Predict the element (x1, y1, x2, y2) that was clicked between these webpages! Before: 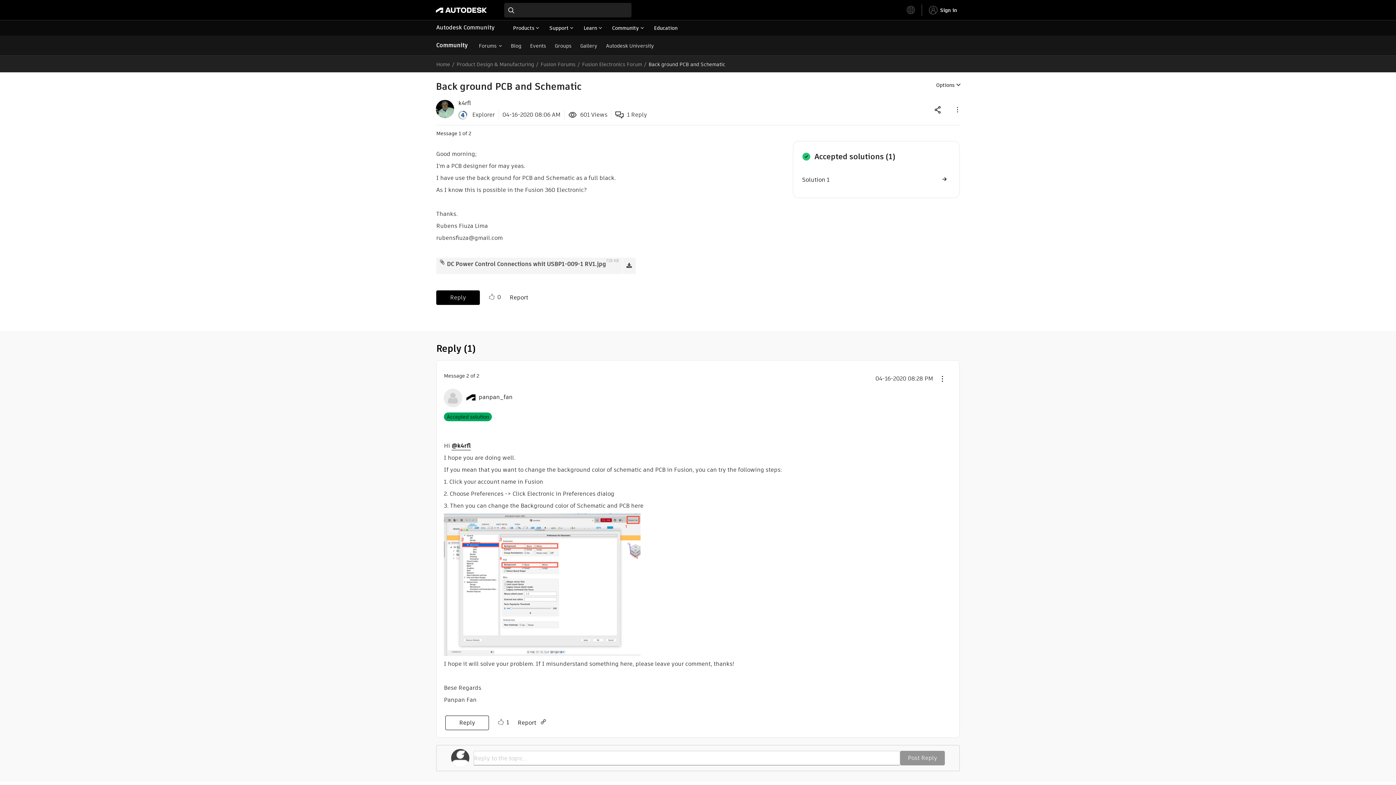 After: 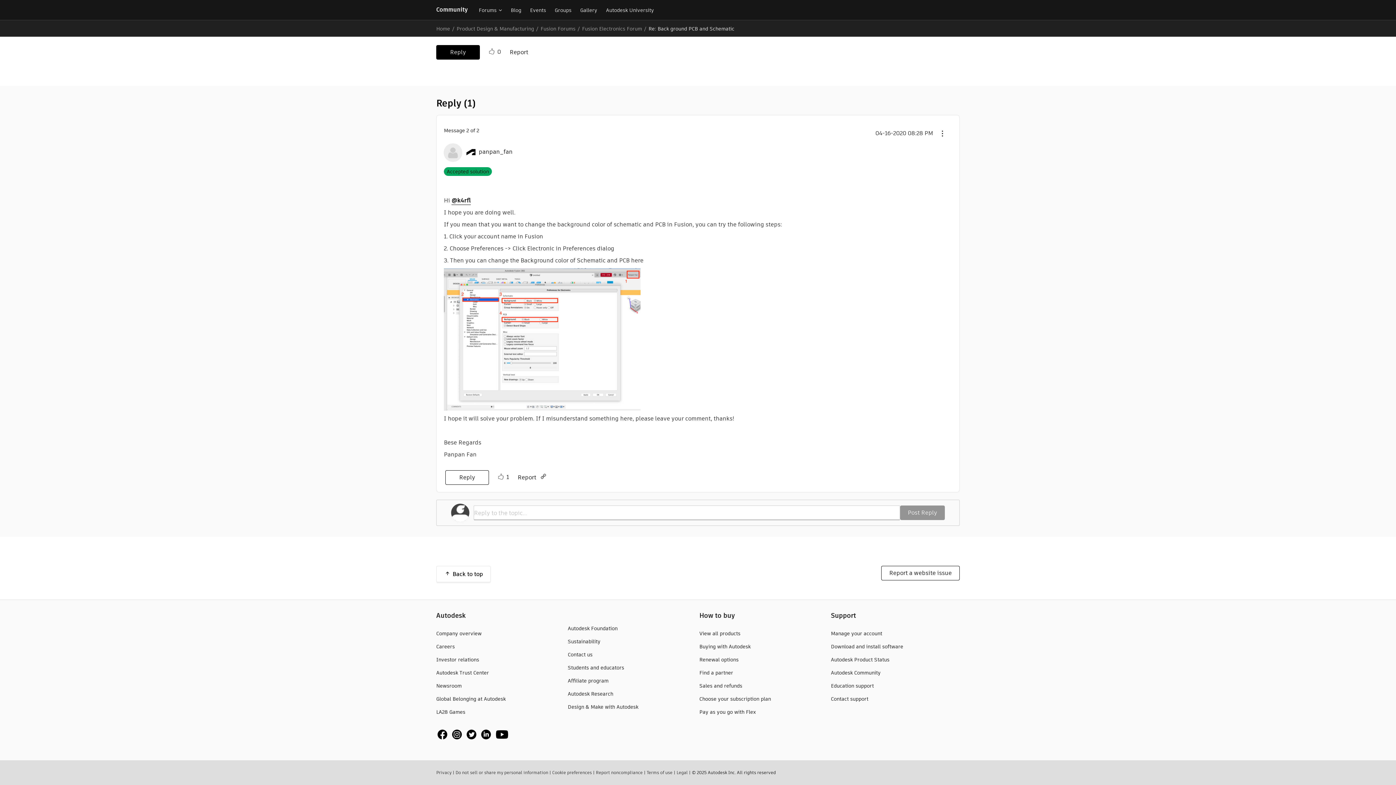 Action: label: Solution 1 bbox: (802, 174, 950, 184)